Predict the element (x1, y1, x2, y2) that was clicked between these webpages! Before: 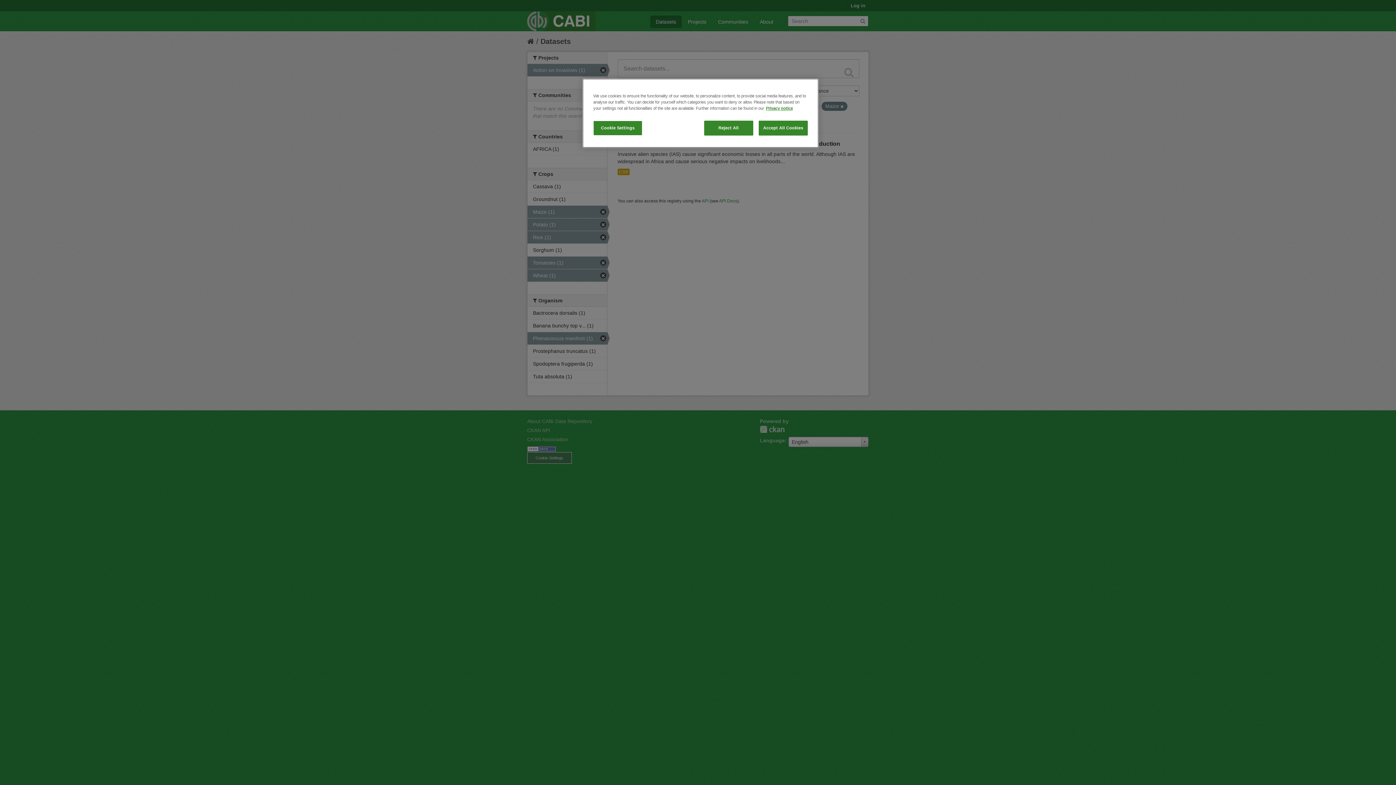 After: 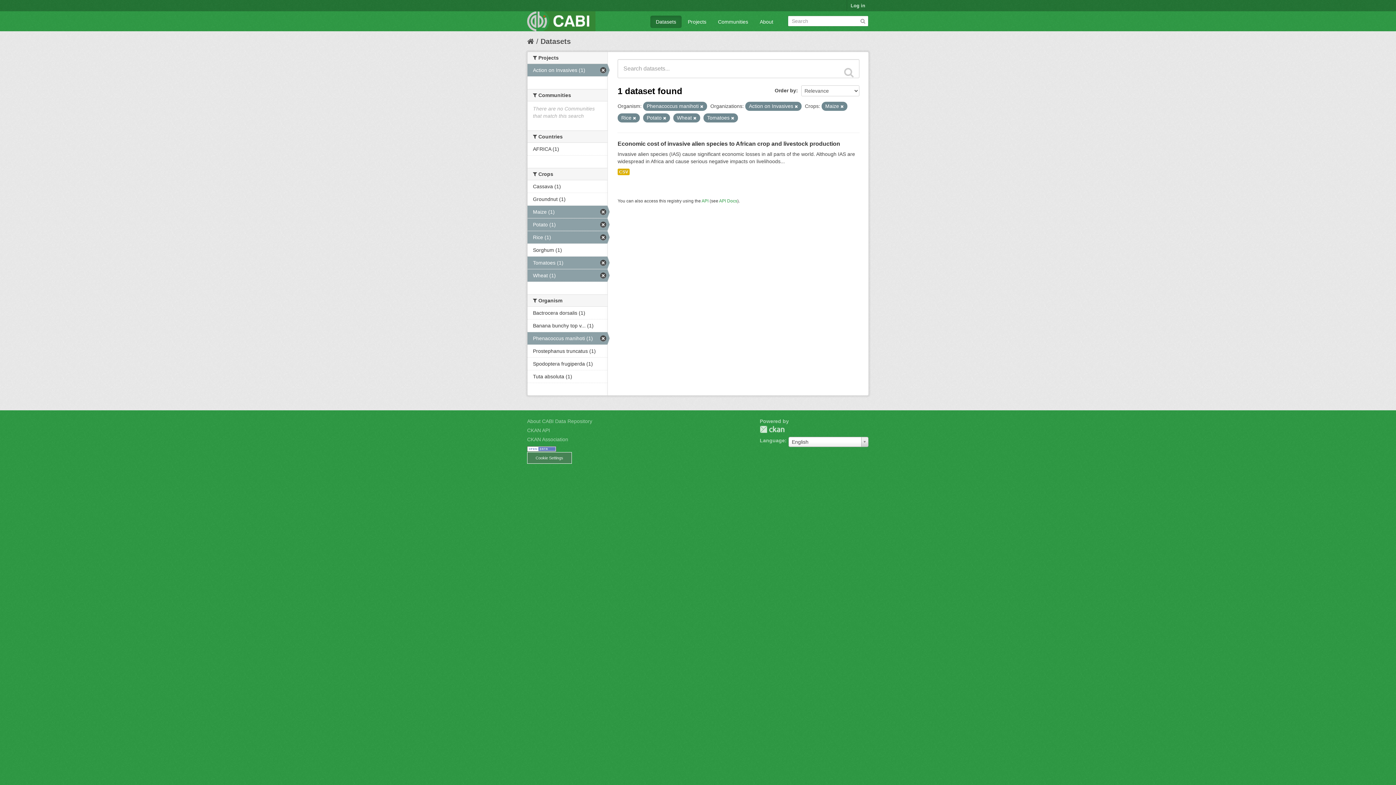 Action: bbox: (758, 120, 808, 135) label: Accept All Cookies